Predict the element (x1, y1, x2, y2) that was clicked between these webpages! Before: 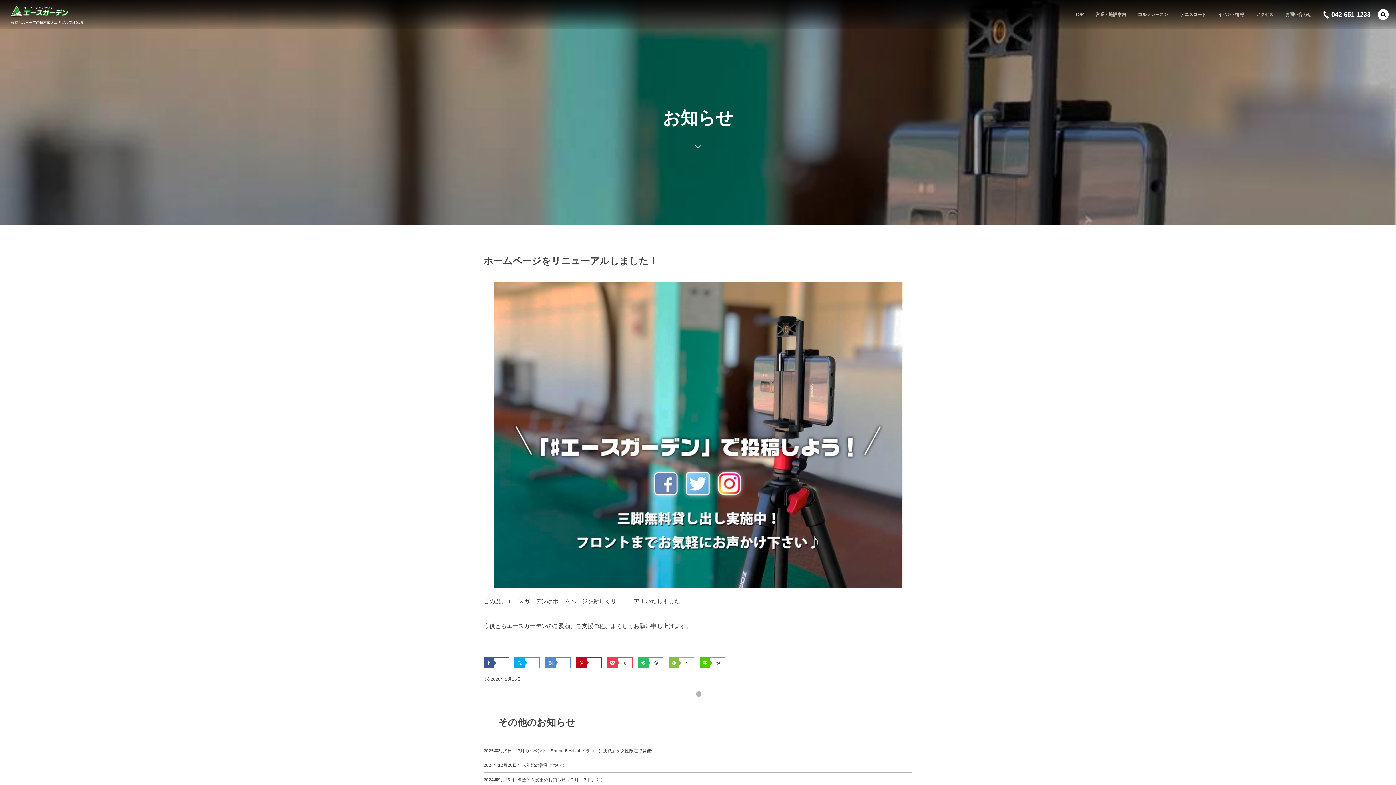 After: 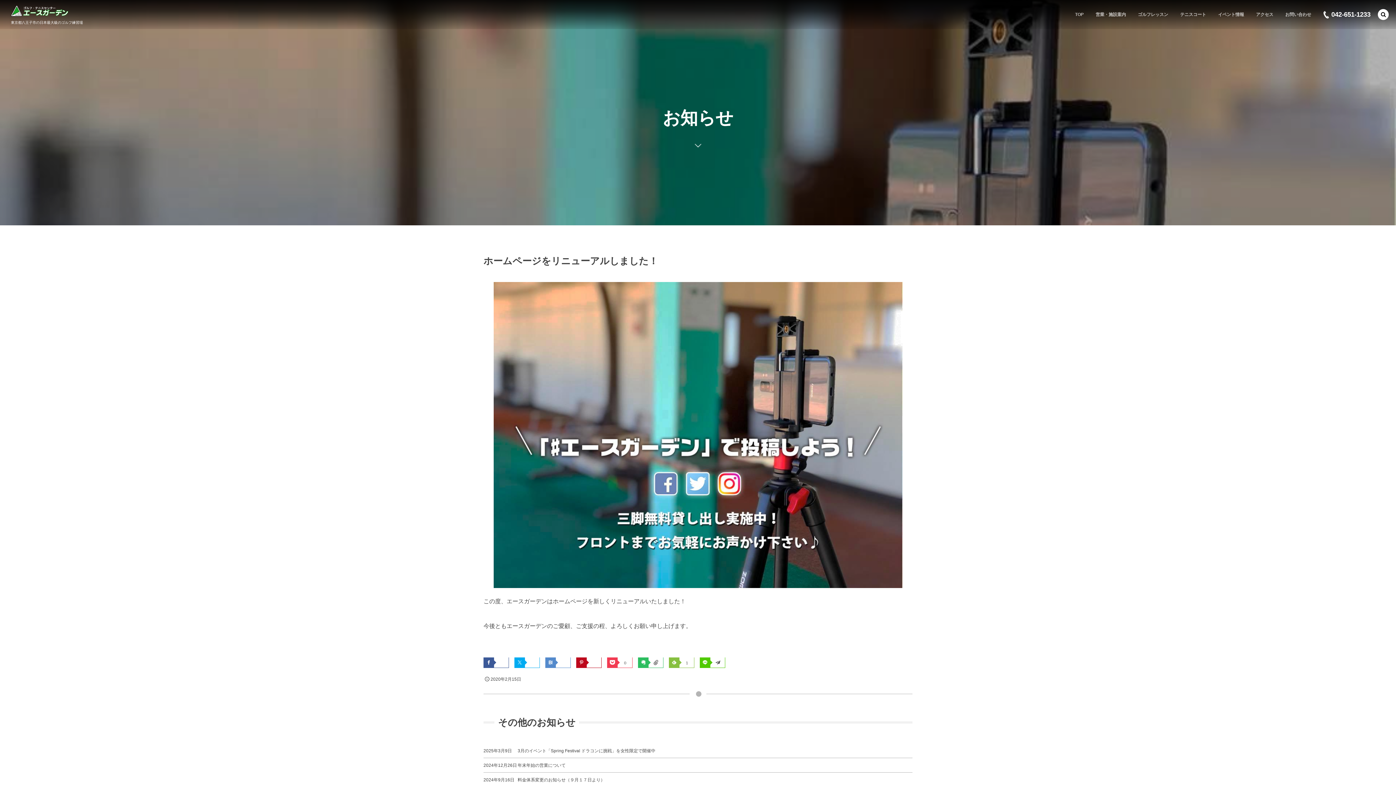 Action: bbox: (607, 664, 632, 669) label: 0